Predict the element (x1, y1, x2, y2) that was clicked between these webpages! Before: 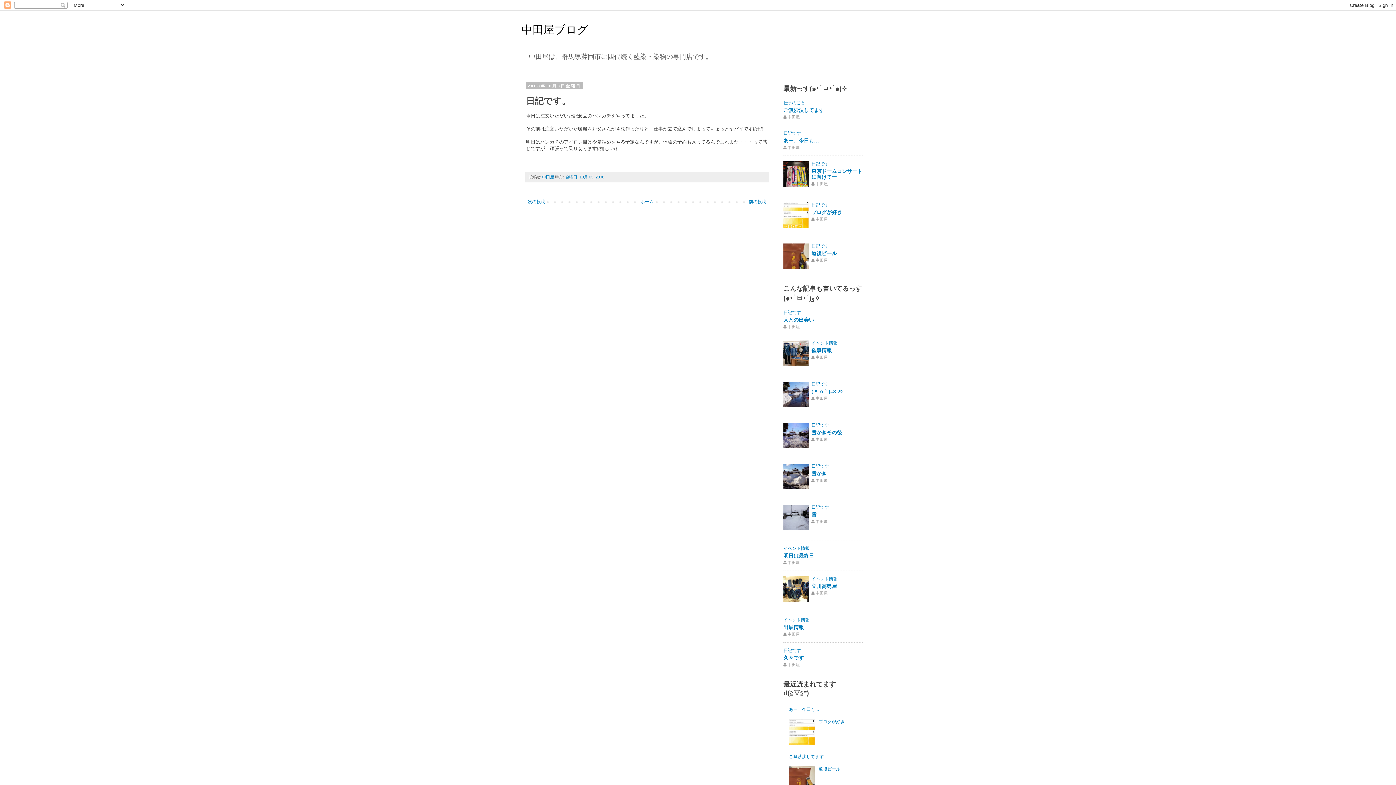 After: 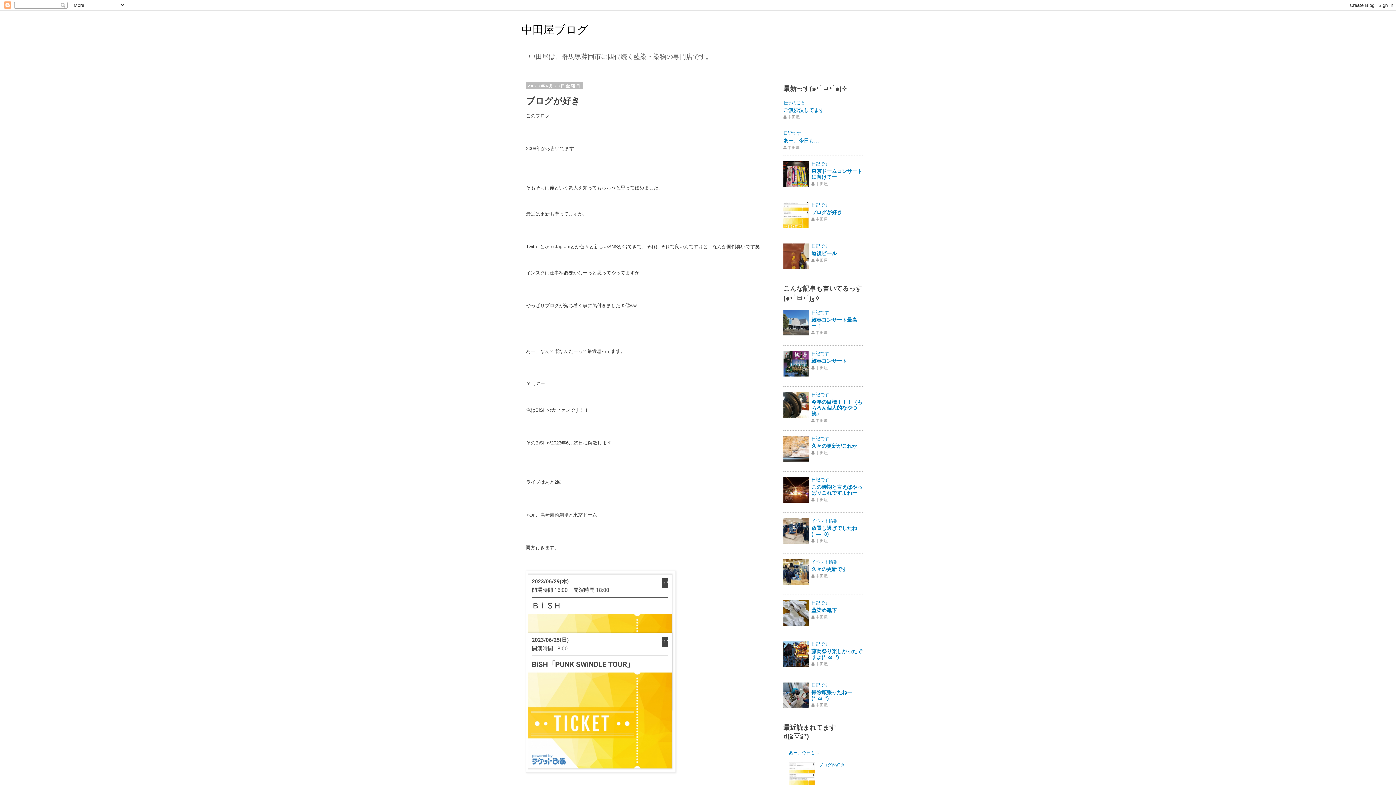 Action: label: ブログが好き bbox: (818, 719, 845, 724)